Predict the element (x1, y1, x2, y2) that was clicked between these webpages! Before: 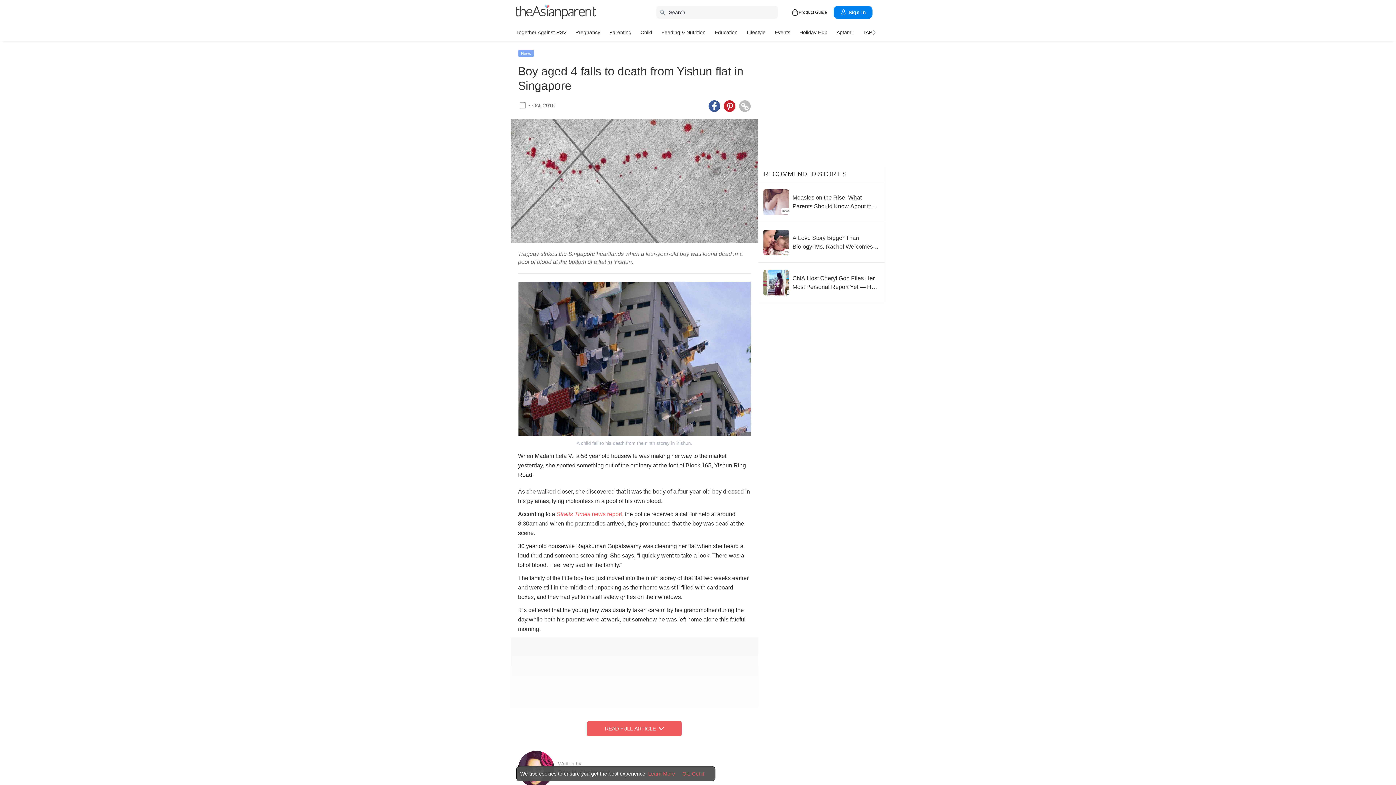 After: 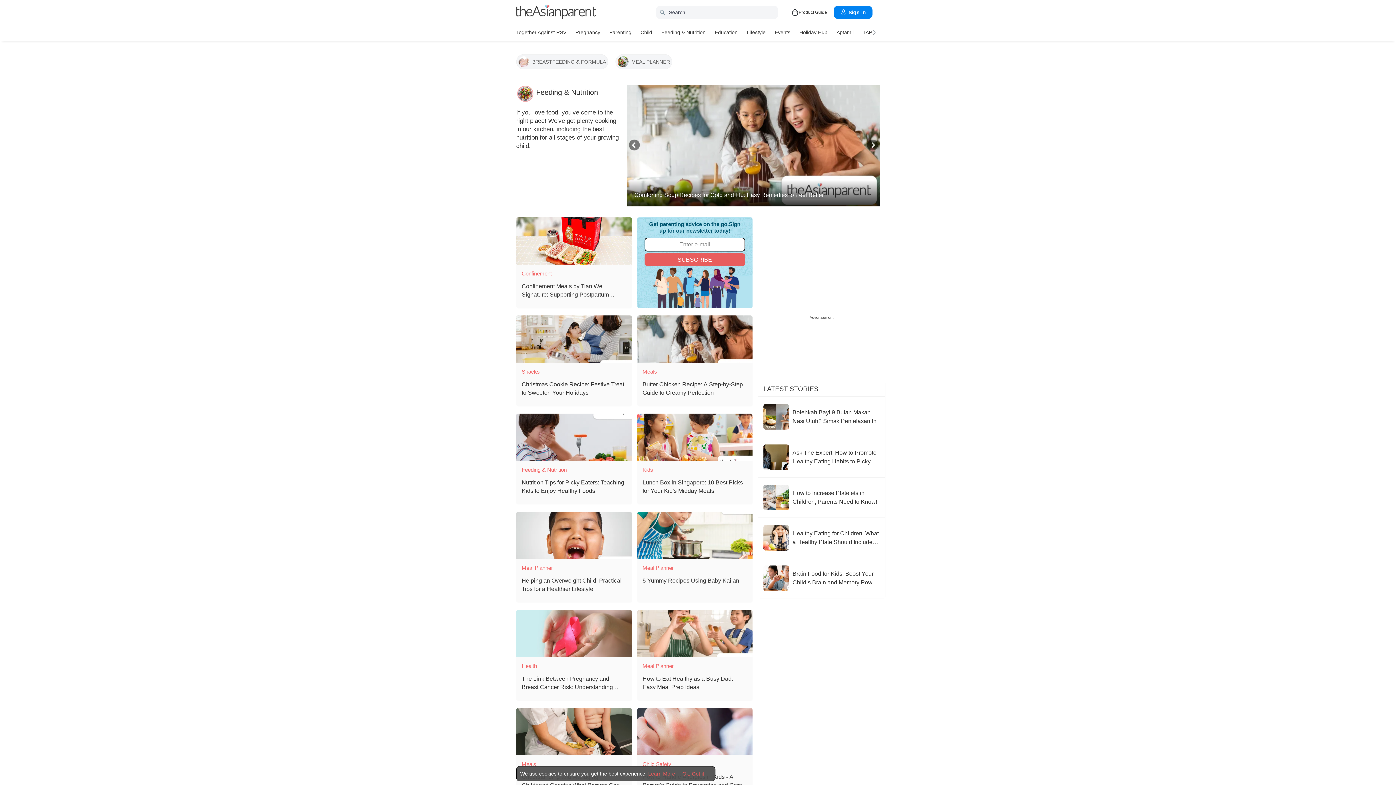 Action: label: Feeding & Nutrition bbox: (661, 26, 705, 37)